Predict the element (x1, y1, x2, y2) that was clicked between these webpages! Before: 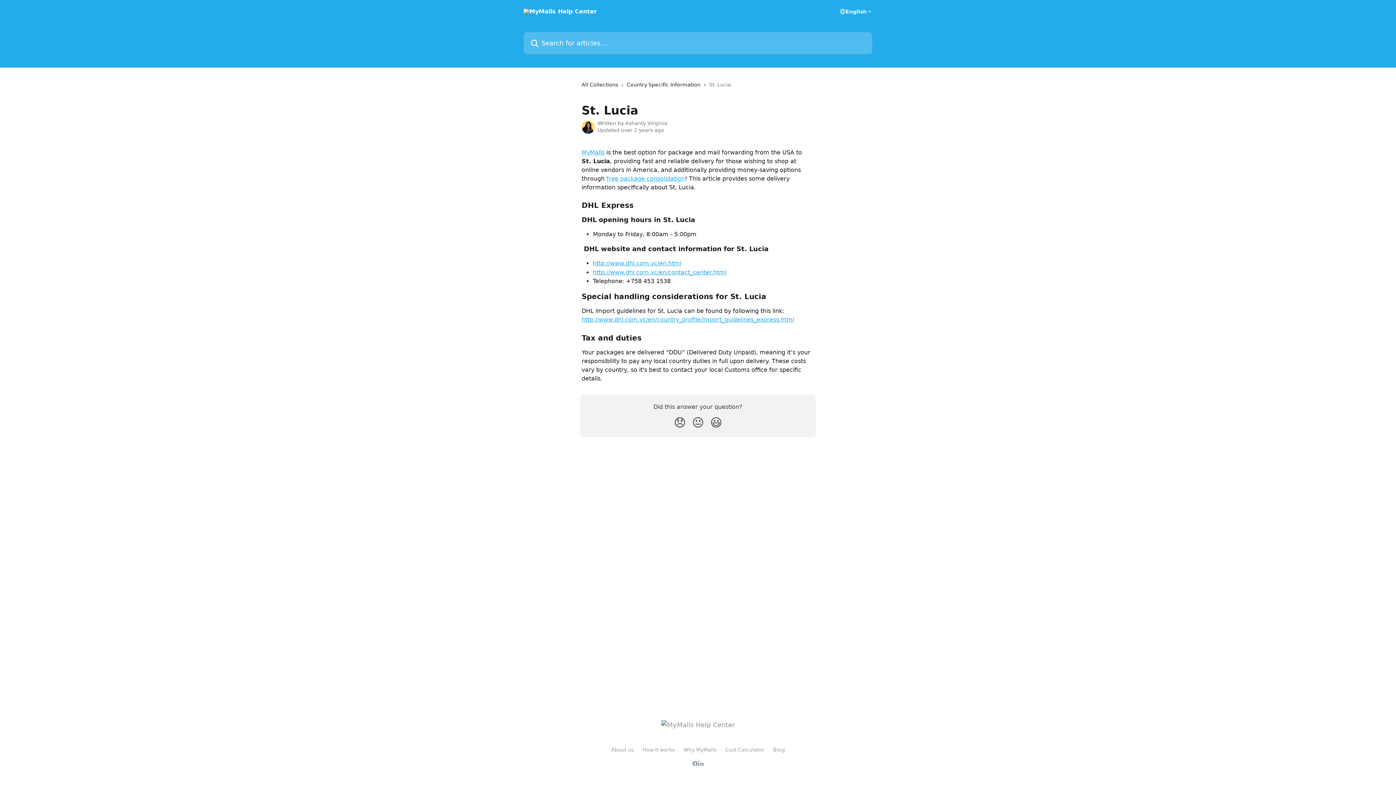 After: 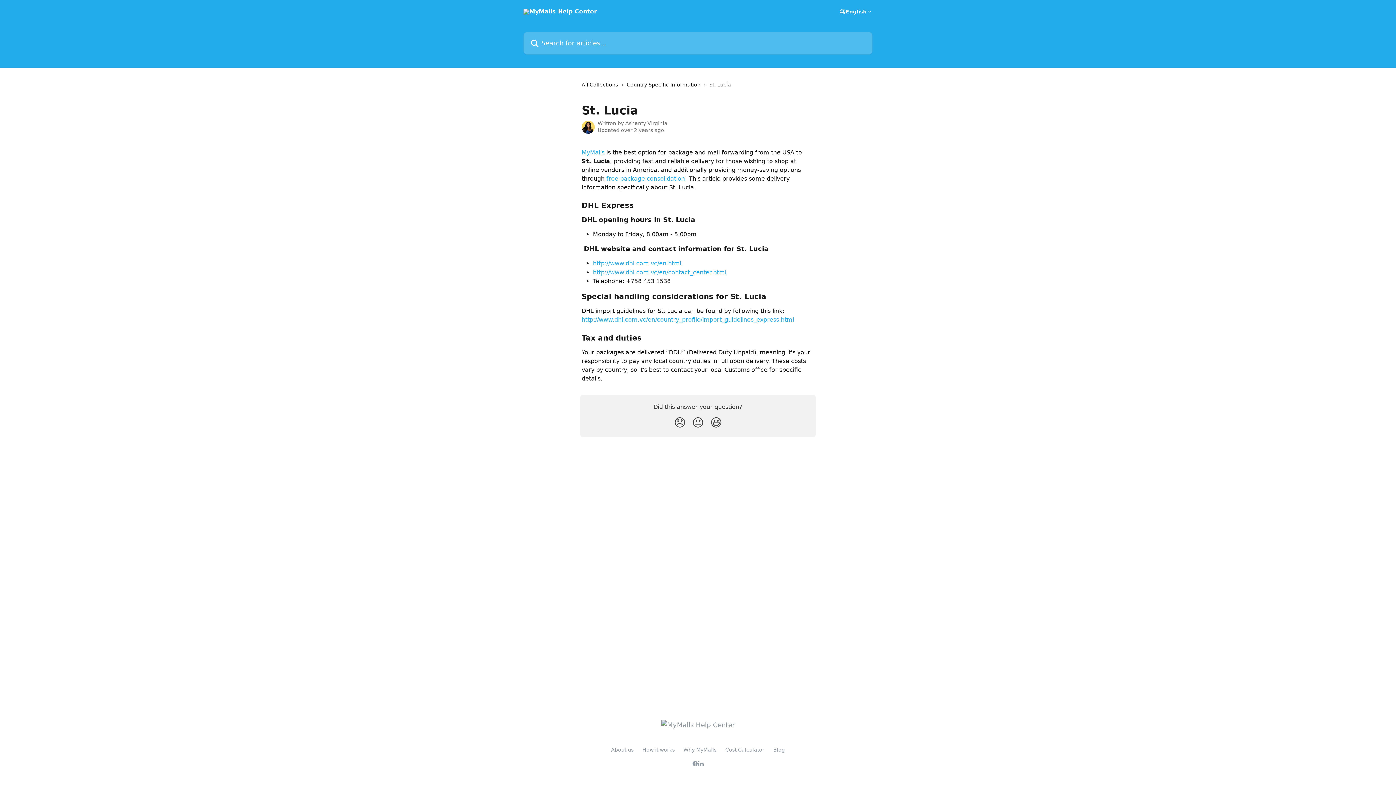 Action: bbox: (611, 747, 633, 753) label: About us